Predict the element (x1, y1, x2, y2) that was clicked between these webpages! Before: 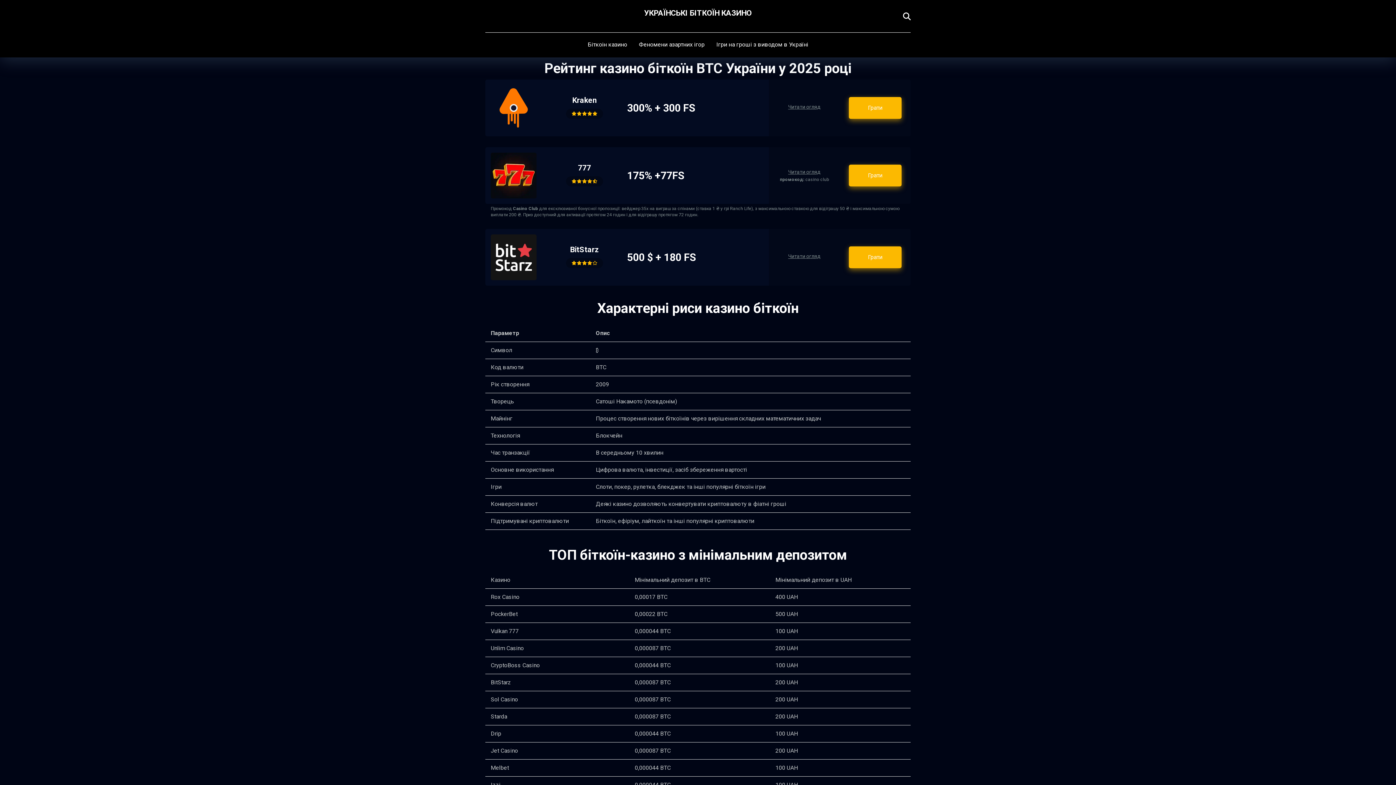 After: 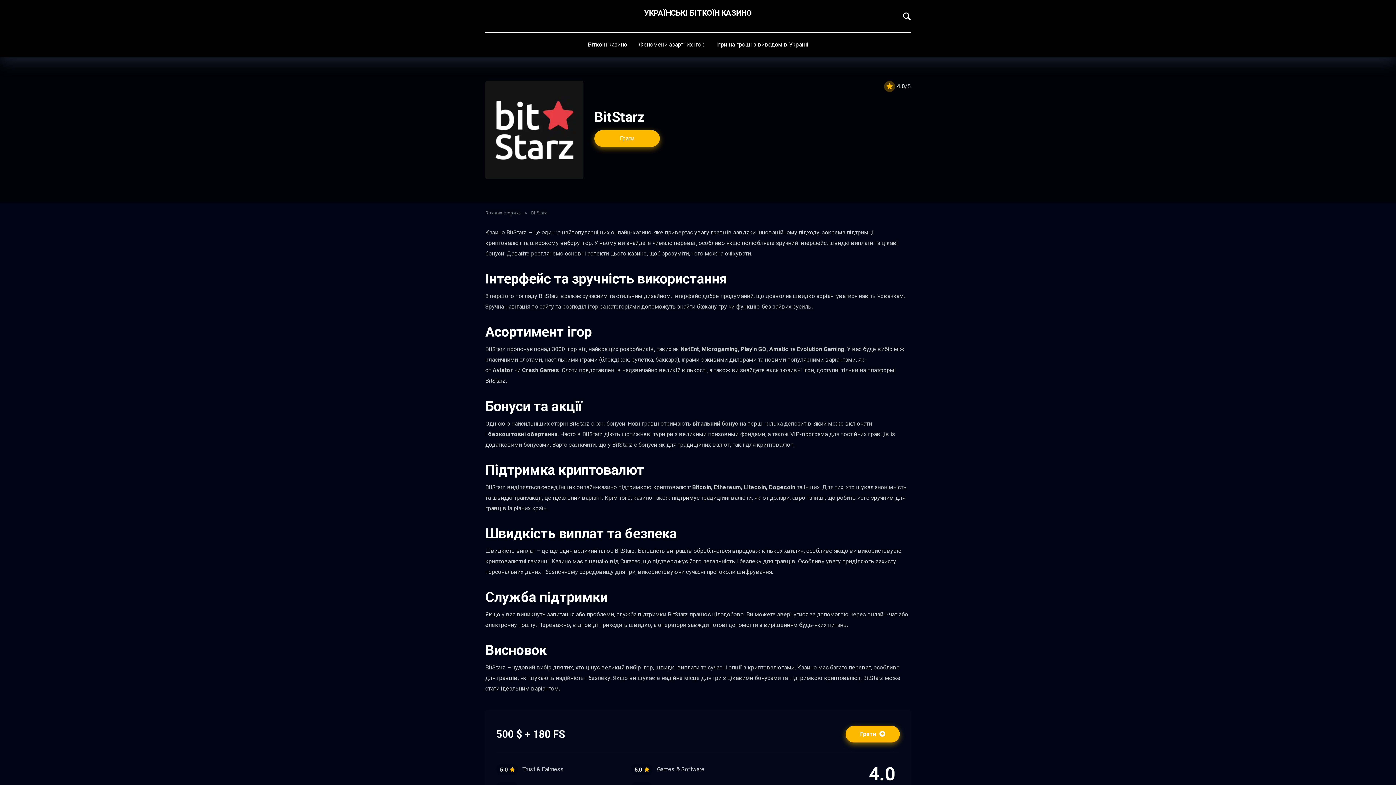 Action: bbox: (490, 274, 536, 281)